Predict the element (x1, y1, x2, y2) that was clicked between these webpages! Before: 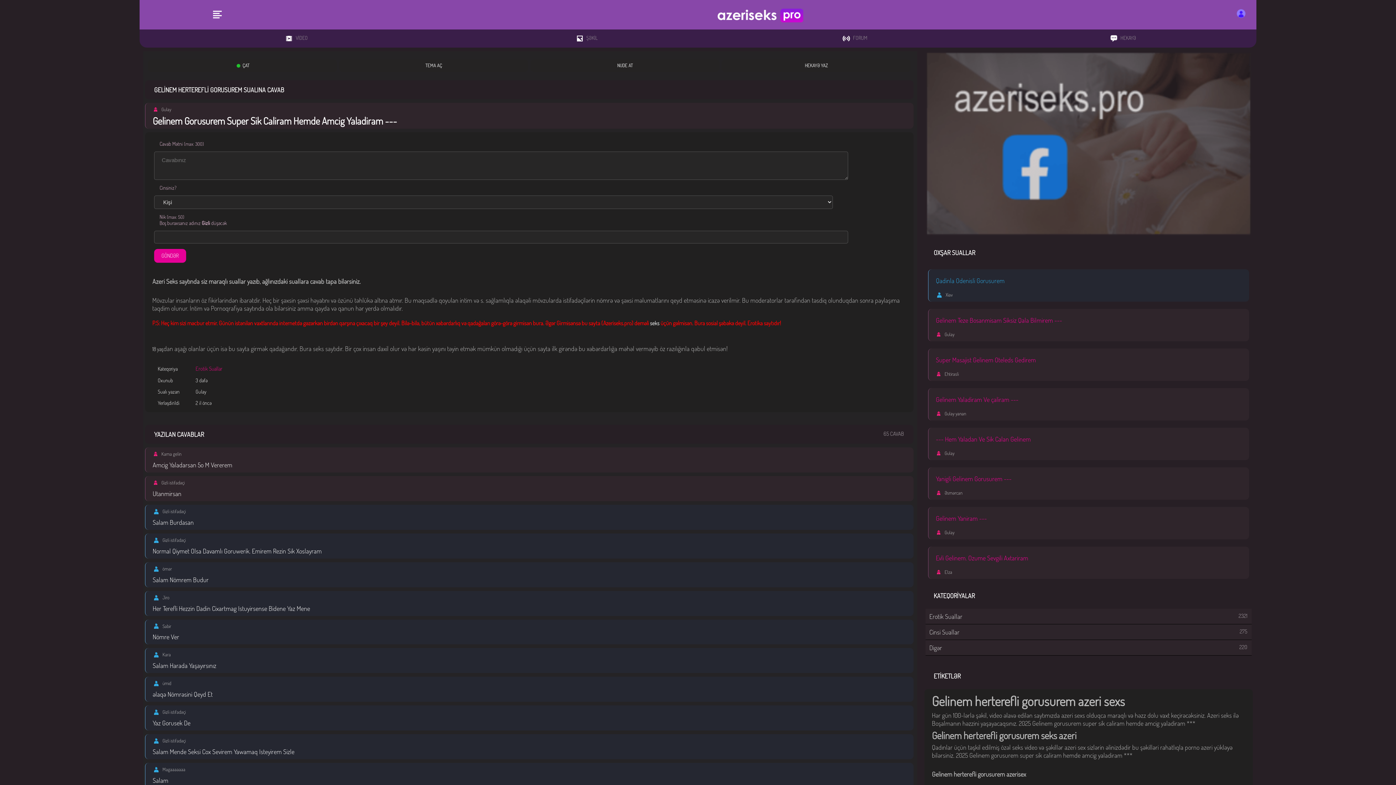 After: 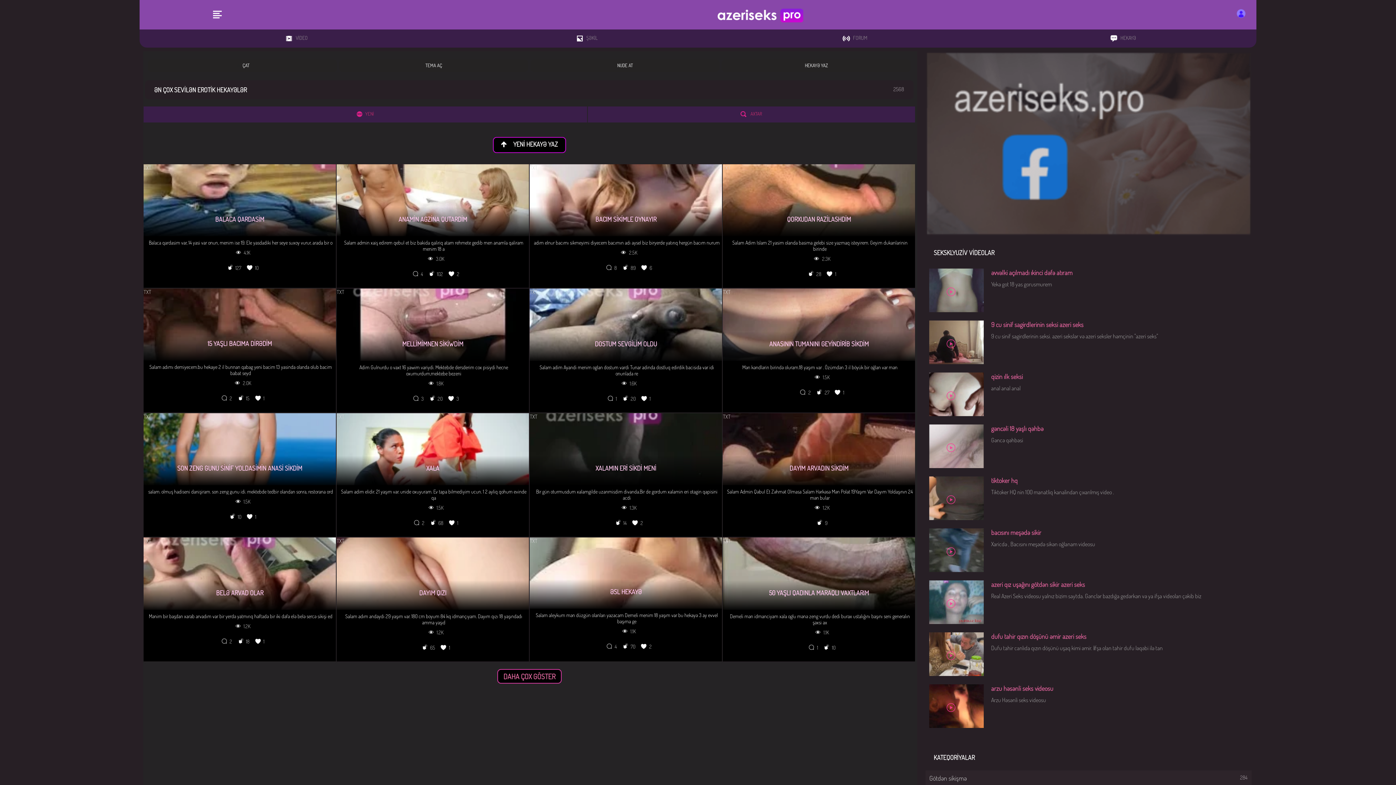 Action: label:  HEKAYƏ bbox: (988, 29, 1256, 47)